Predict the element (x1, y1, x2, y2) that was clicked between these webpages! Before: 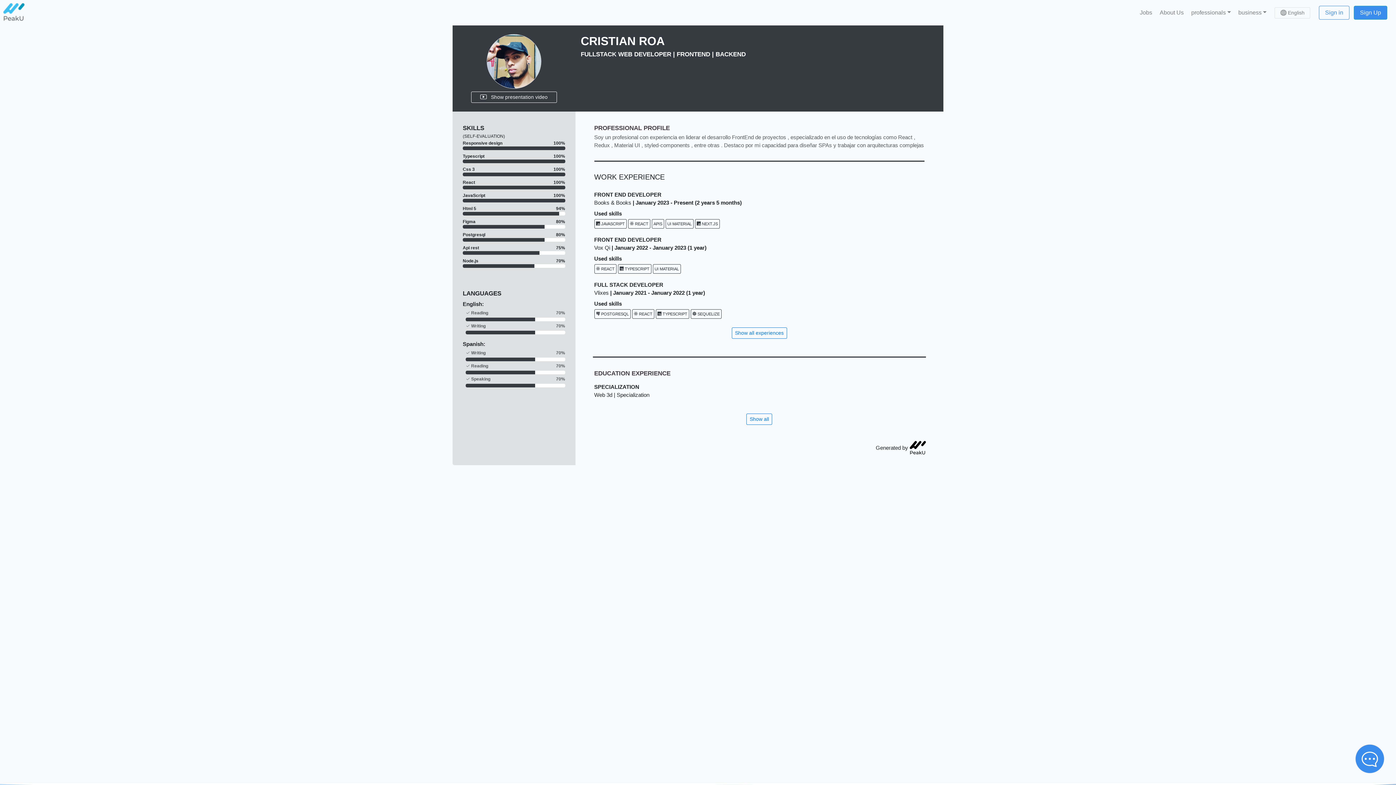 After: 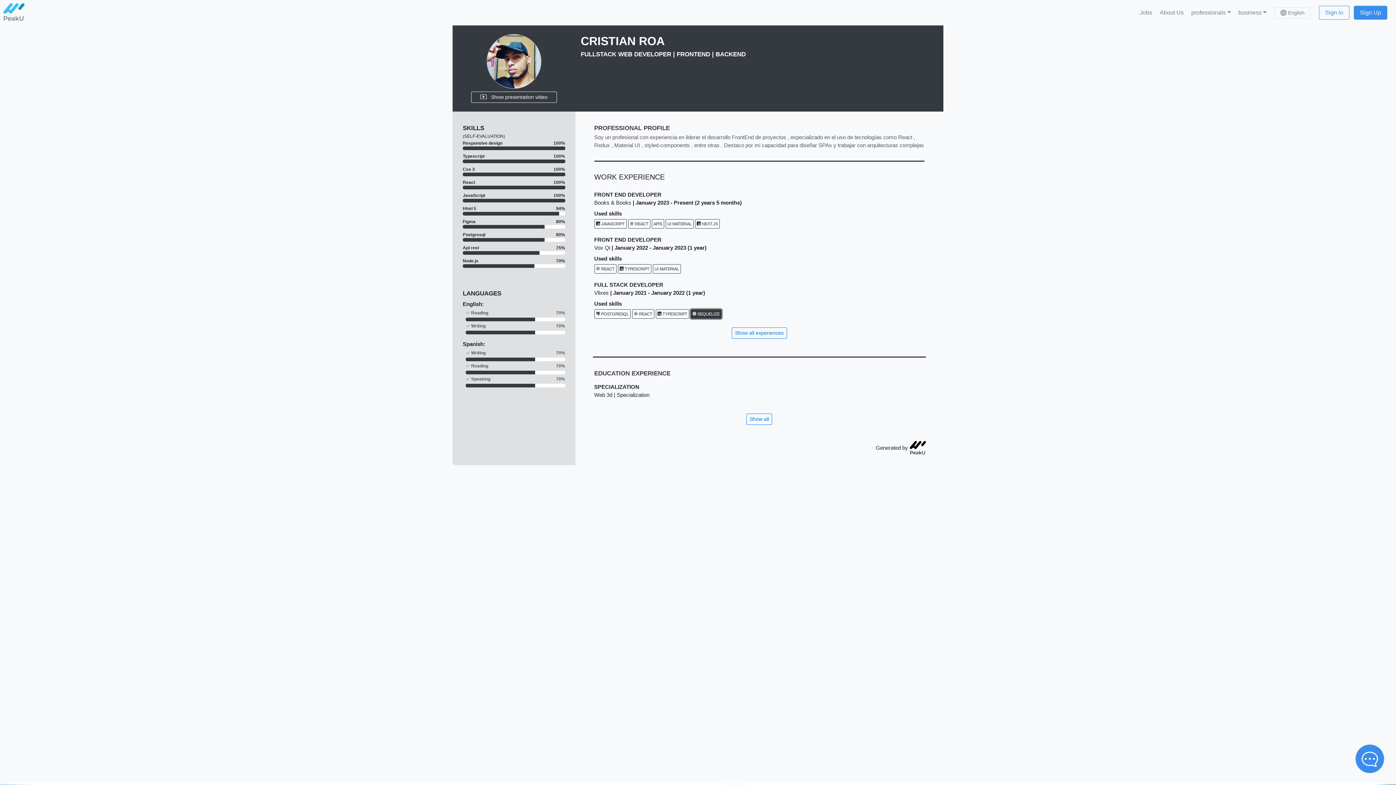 Action: label:  SEQUELIZE bbox: (690, 309, 721, 318)